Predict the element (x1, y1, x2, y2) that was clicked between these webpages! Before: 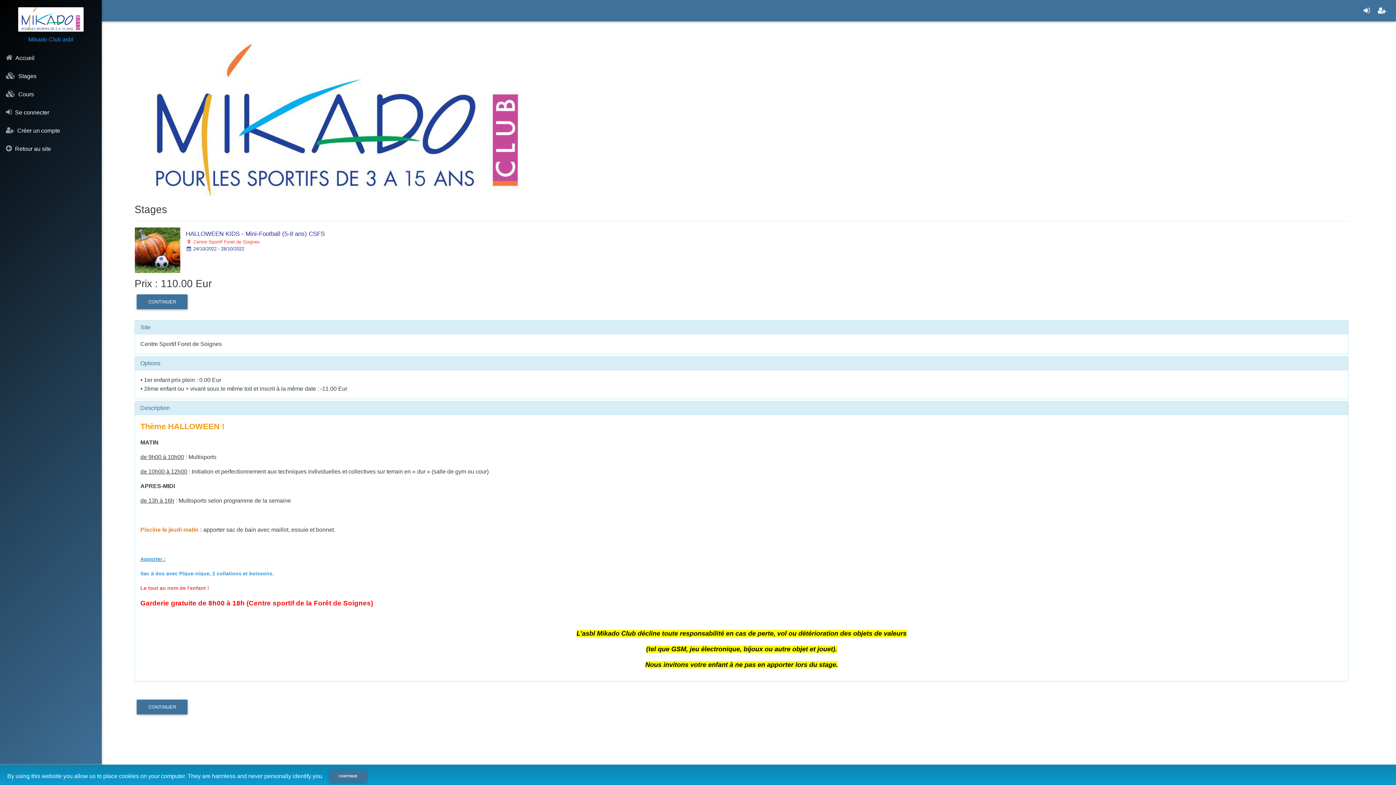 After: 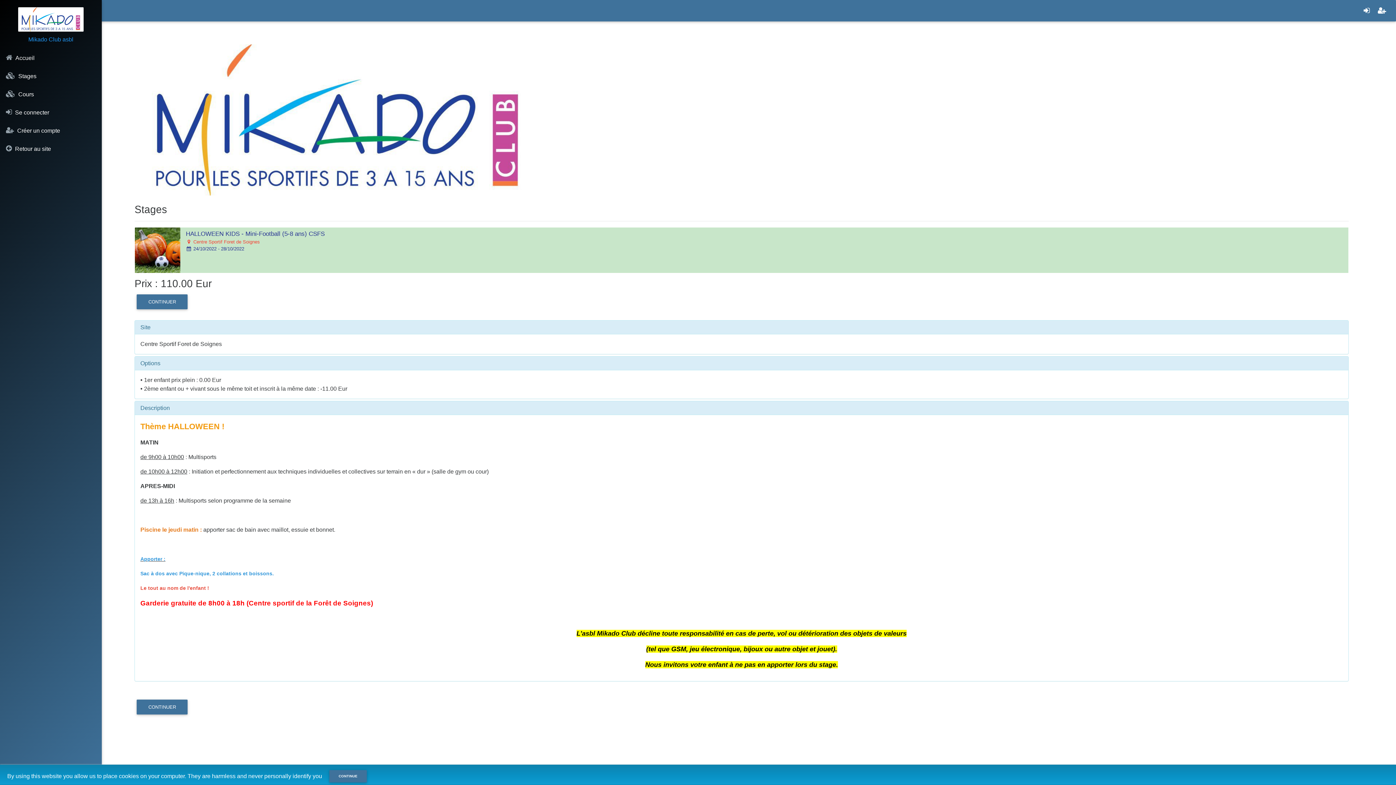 Action: bbox: (134, 227, 184, 273)